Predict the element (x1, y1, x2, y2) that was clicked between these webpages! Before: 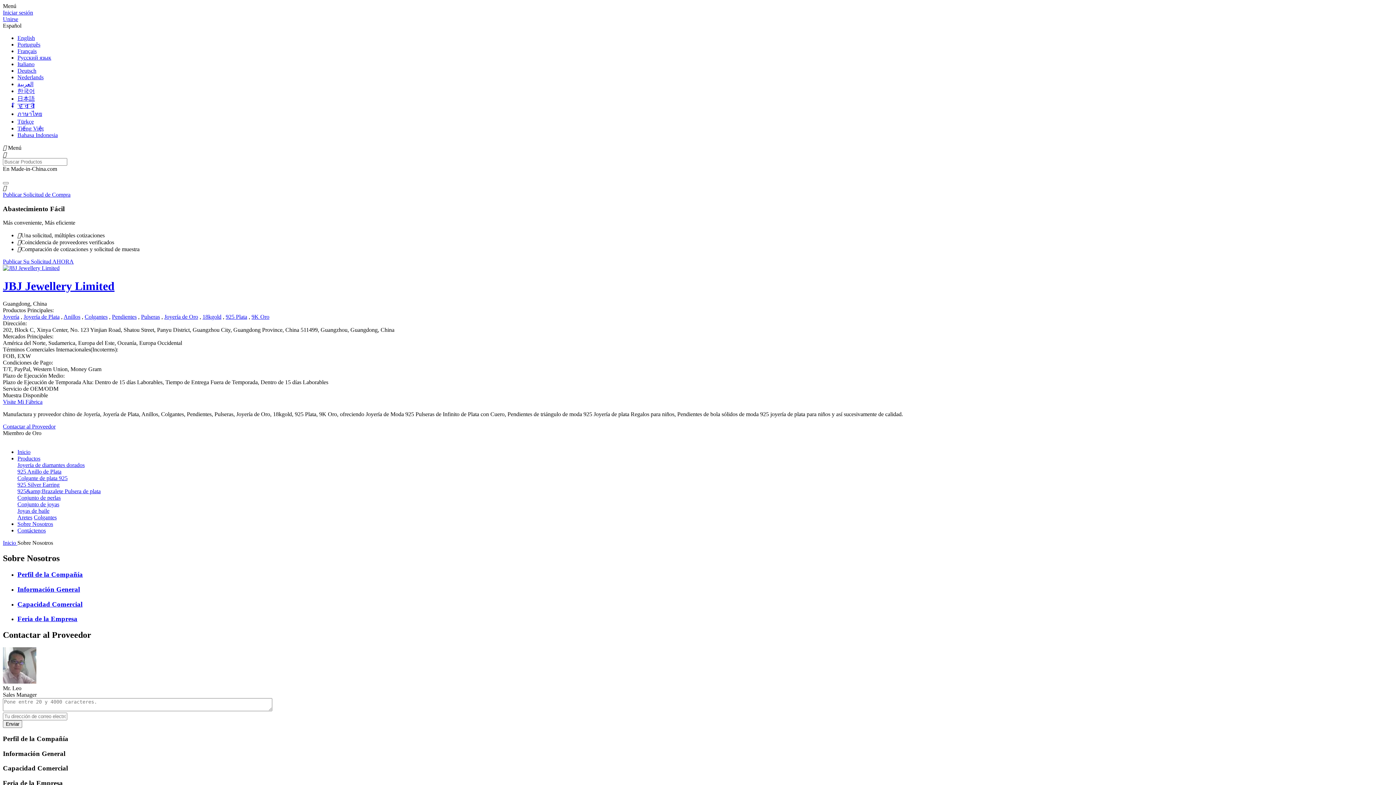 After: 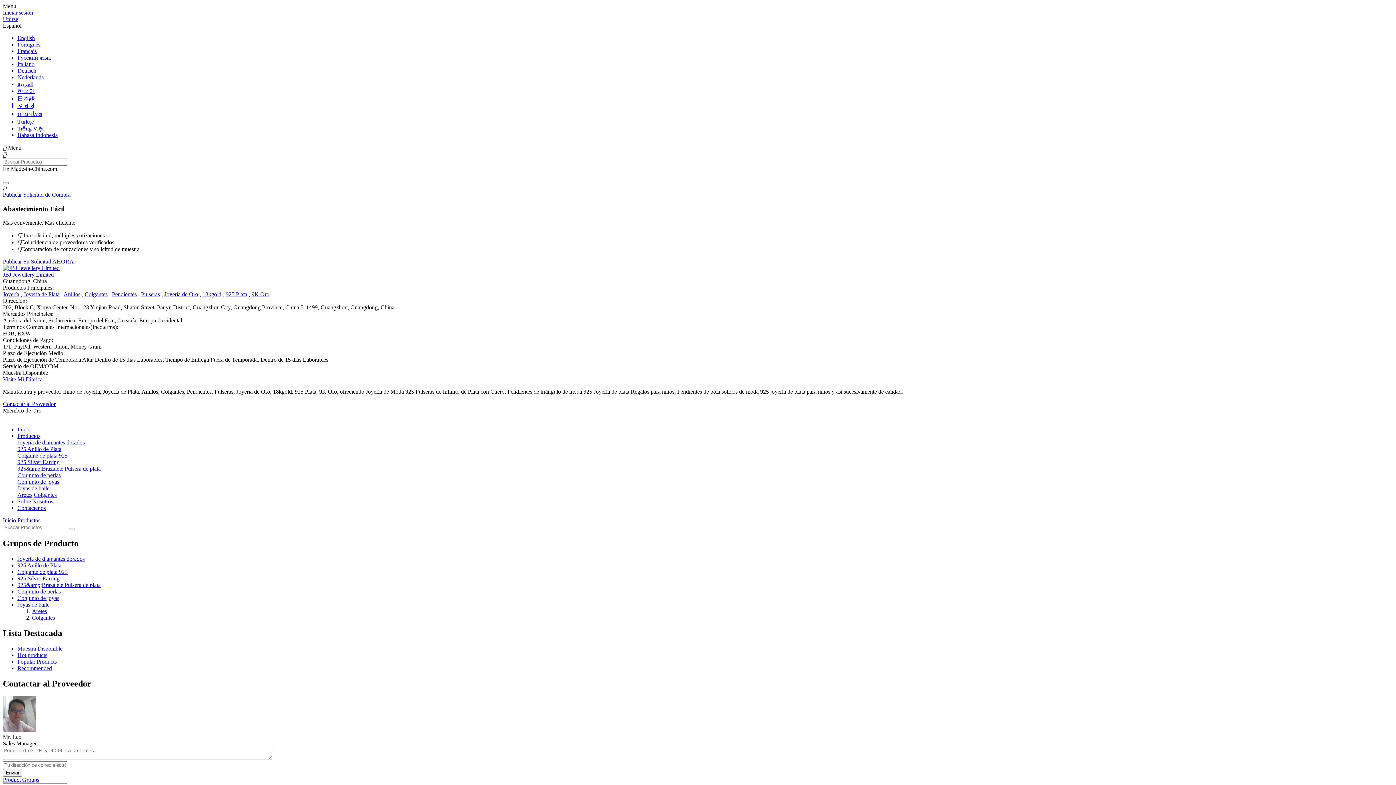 Action: label: Productos bbox: (17, 455, 40, 461)